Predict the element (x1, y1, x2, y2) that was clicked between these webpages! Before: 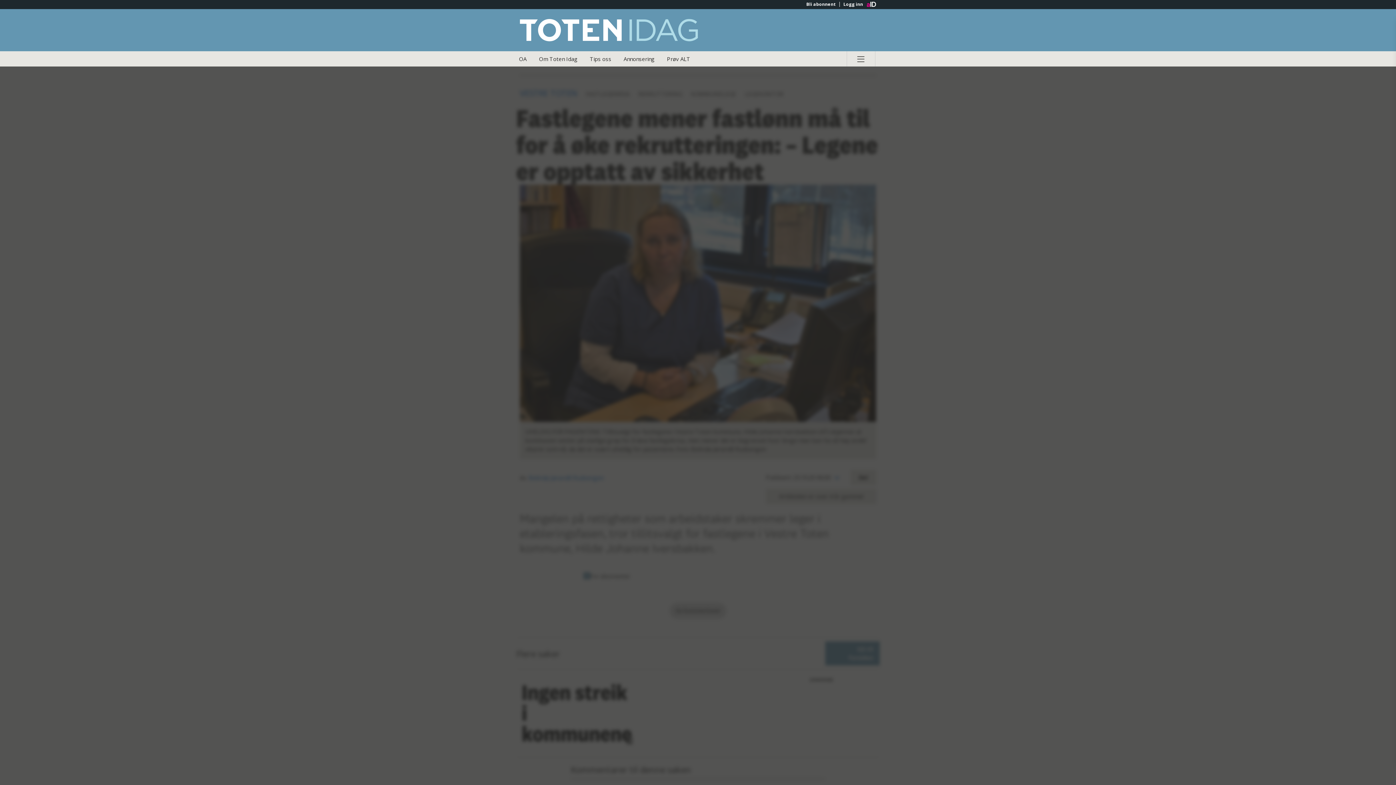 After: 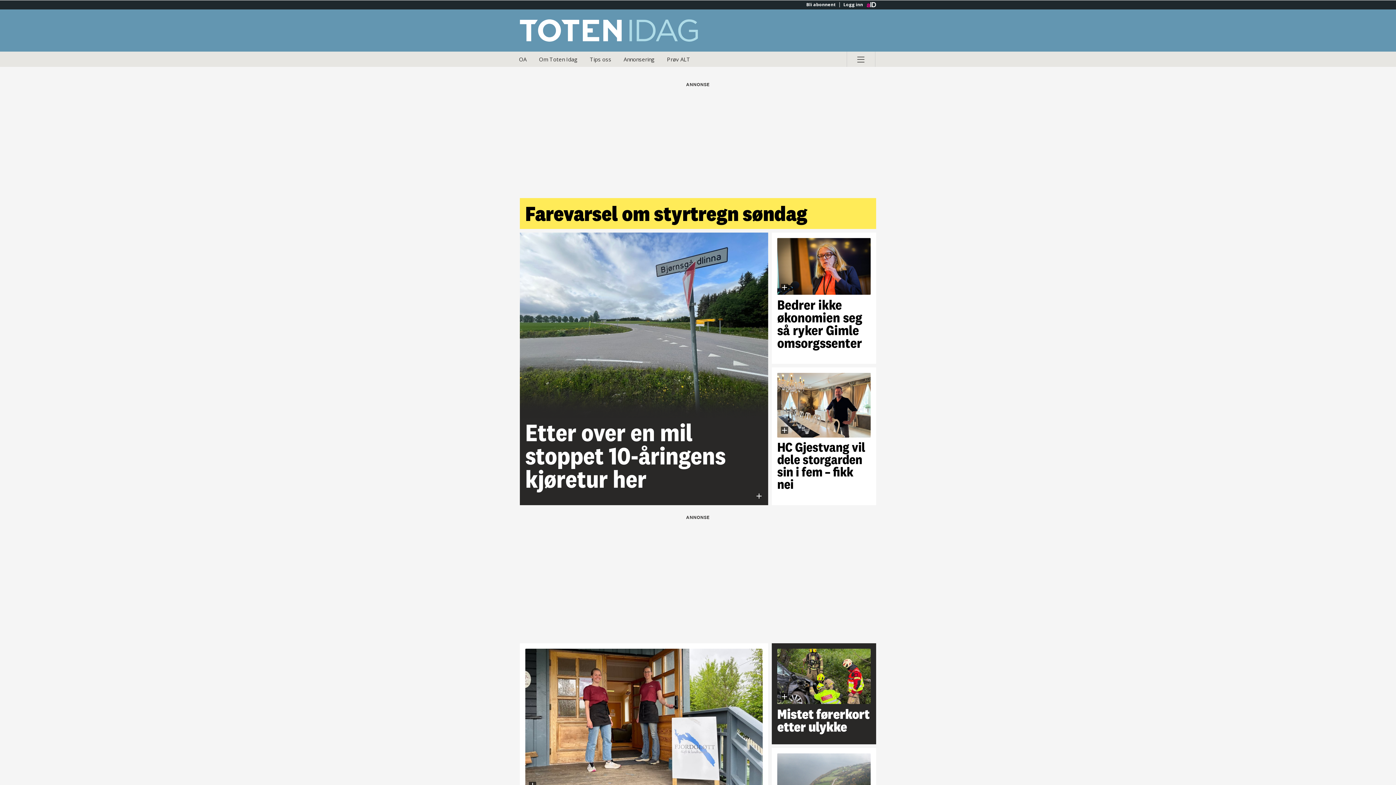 Action: label: Gå til Toten Idag hovedside bbox: (520, 15, 698, 44)